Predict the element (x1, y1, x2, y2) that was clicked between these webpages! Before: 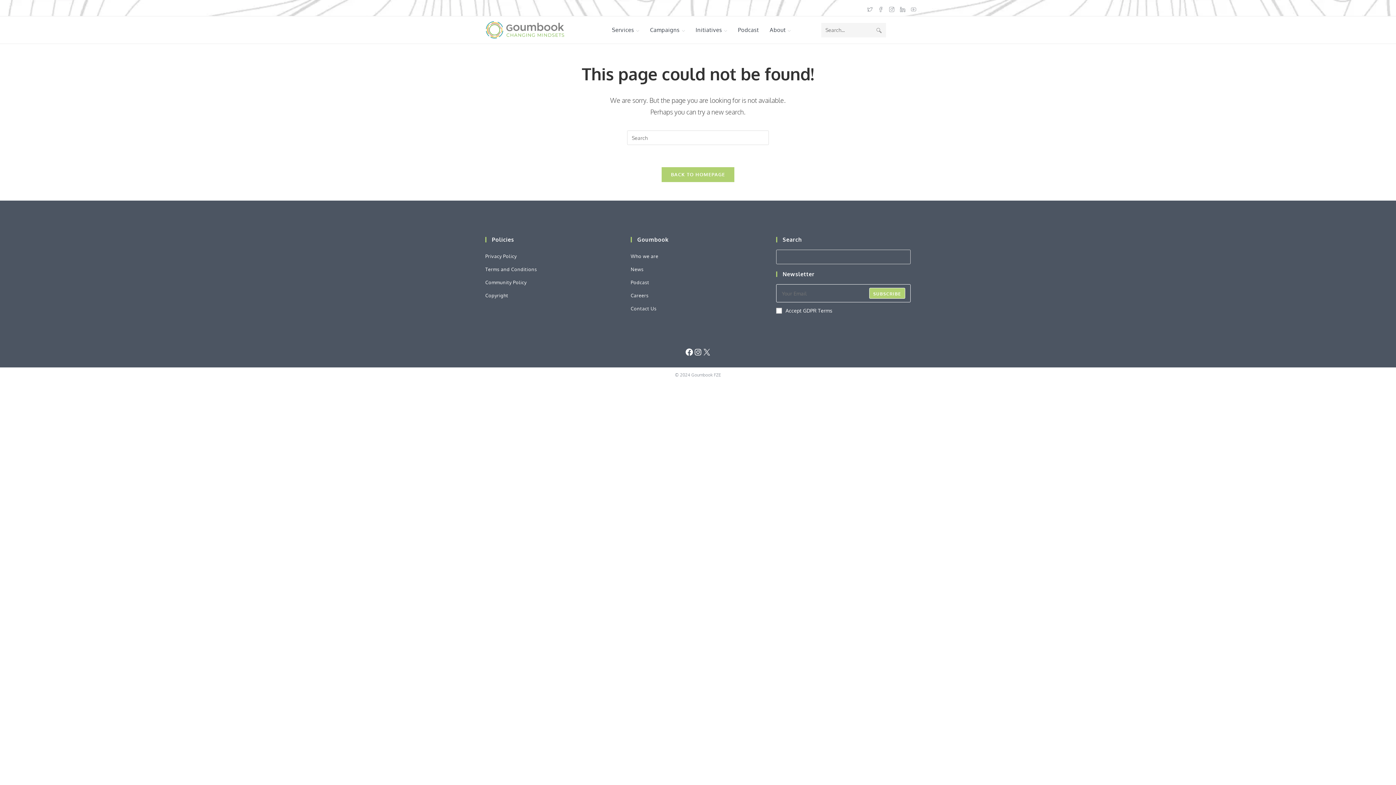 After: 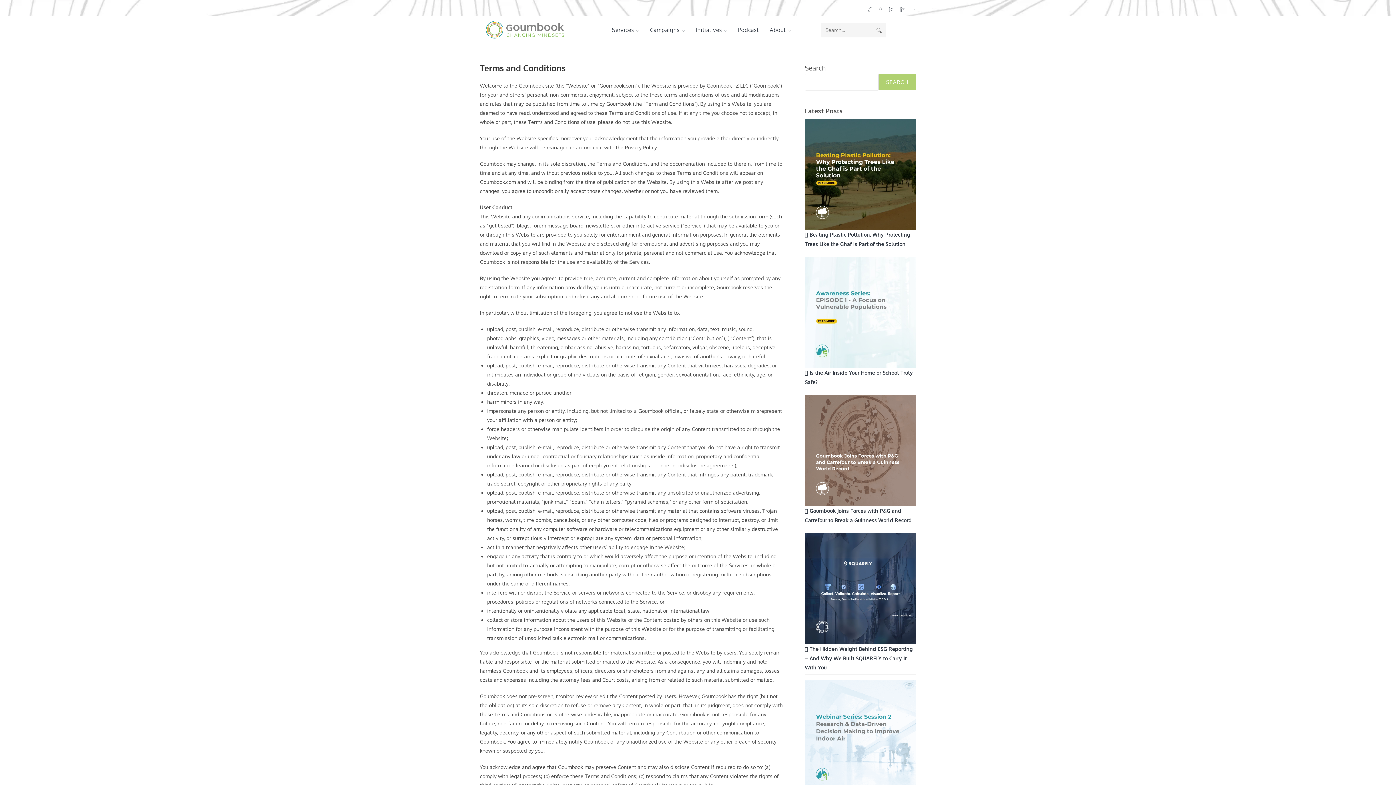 Action: bbox: (485, 262, 619, 276) label: Terms and Conditions